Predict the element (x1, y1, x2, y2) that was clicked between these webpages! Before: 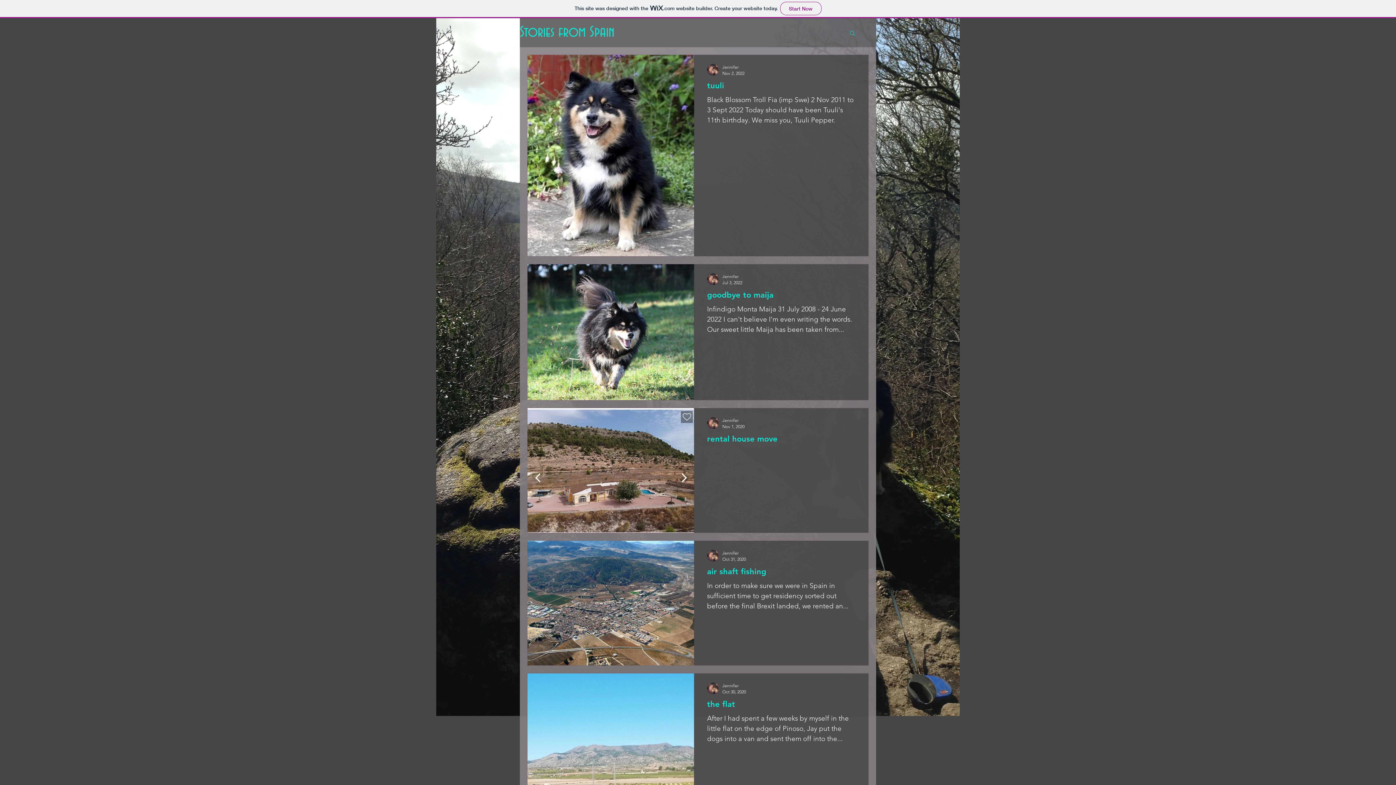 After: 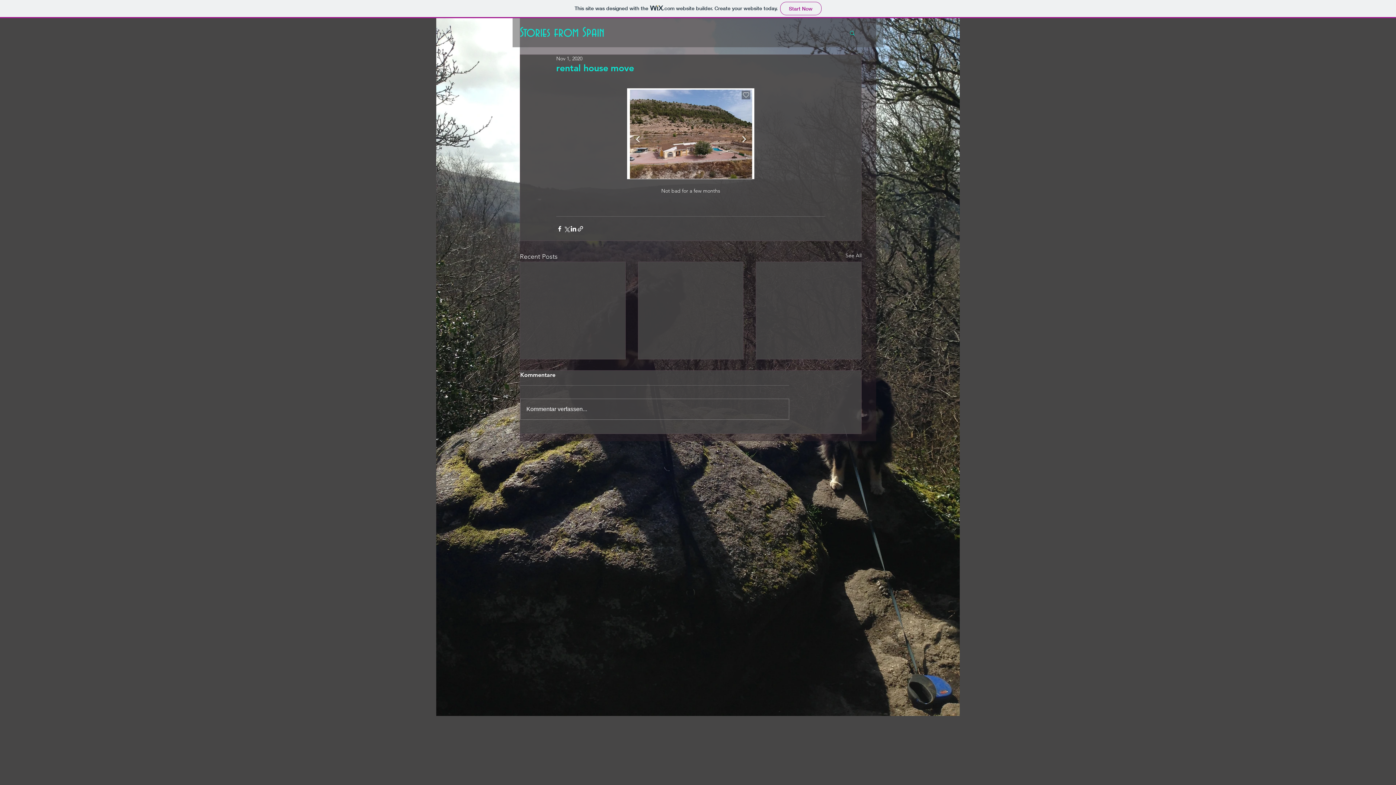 Action: label: rental house move bbox: (707, 433, 855, 448)